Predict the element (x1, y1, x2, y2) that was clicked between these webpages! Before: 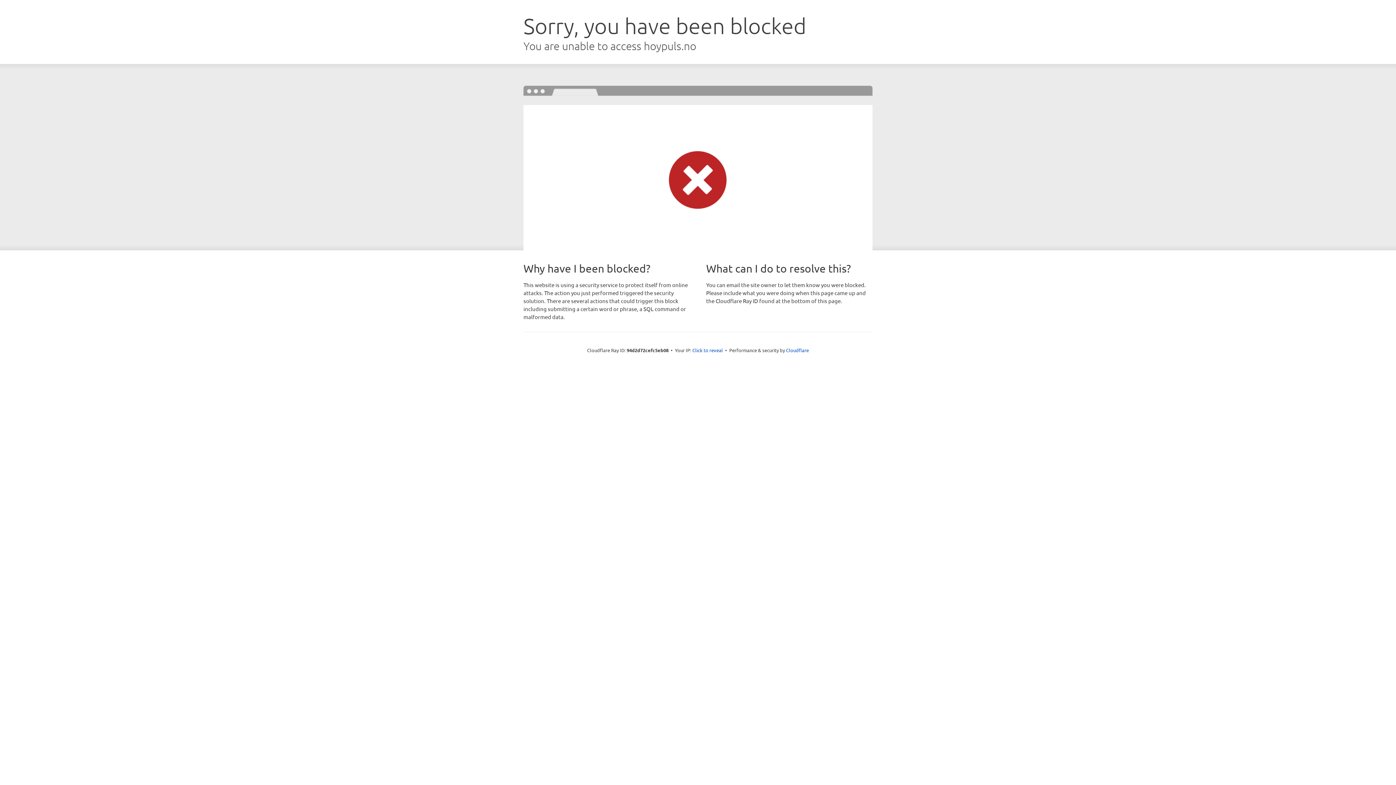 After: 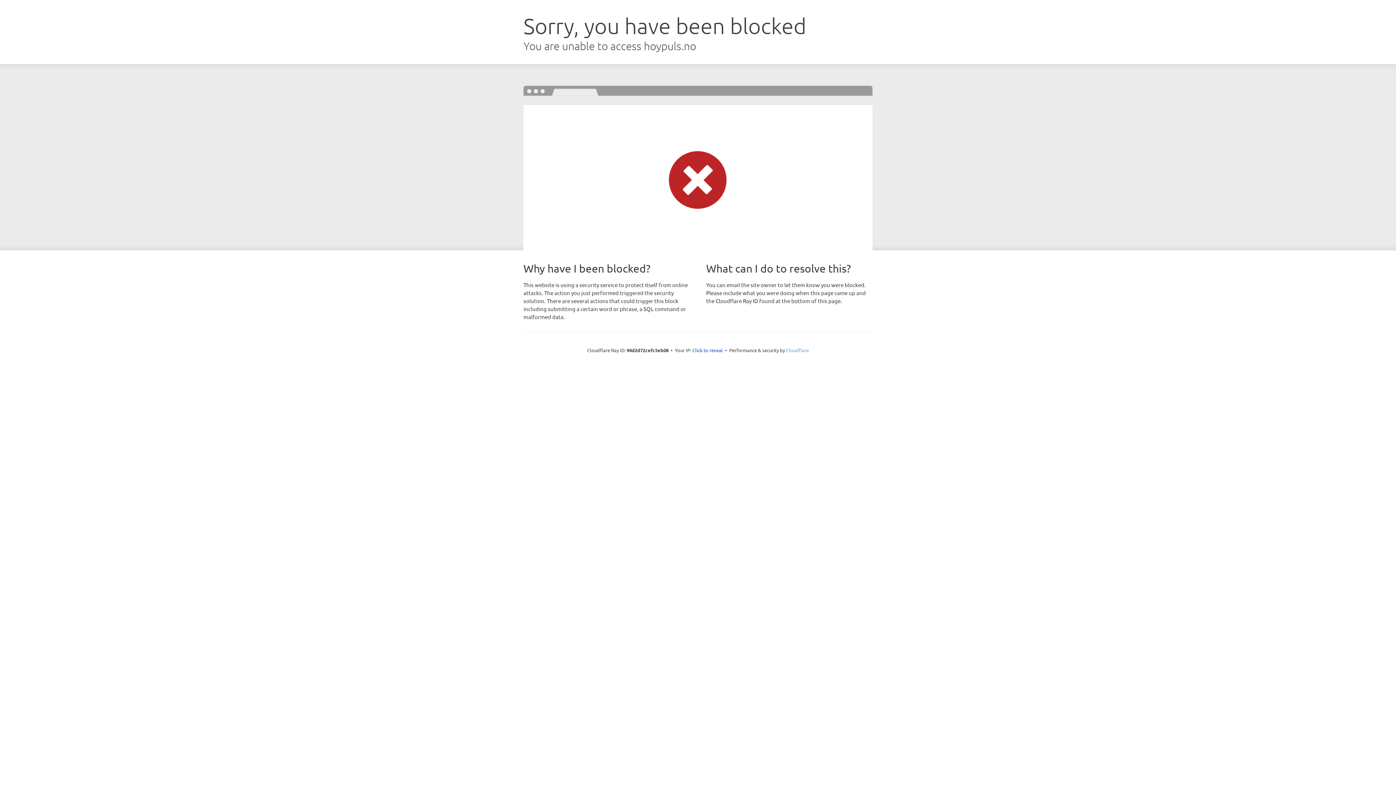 Action: label: Cloudflare bbox: (786, 347, 809, 353)